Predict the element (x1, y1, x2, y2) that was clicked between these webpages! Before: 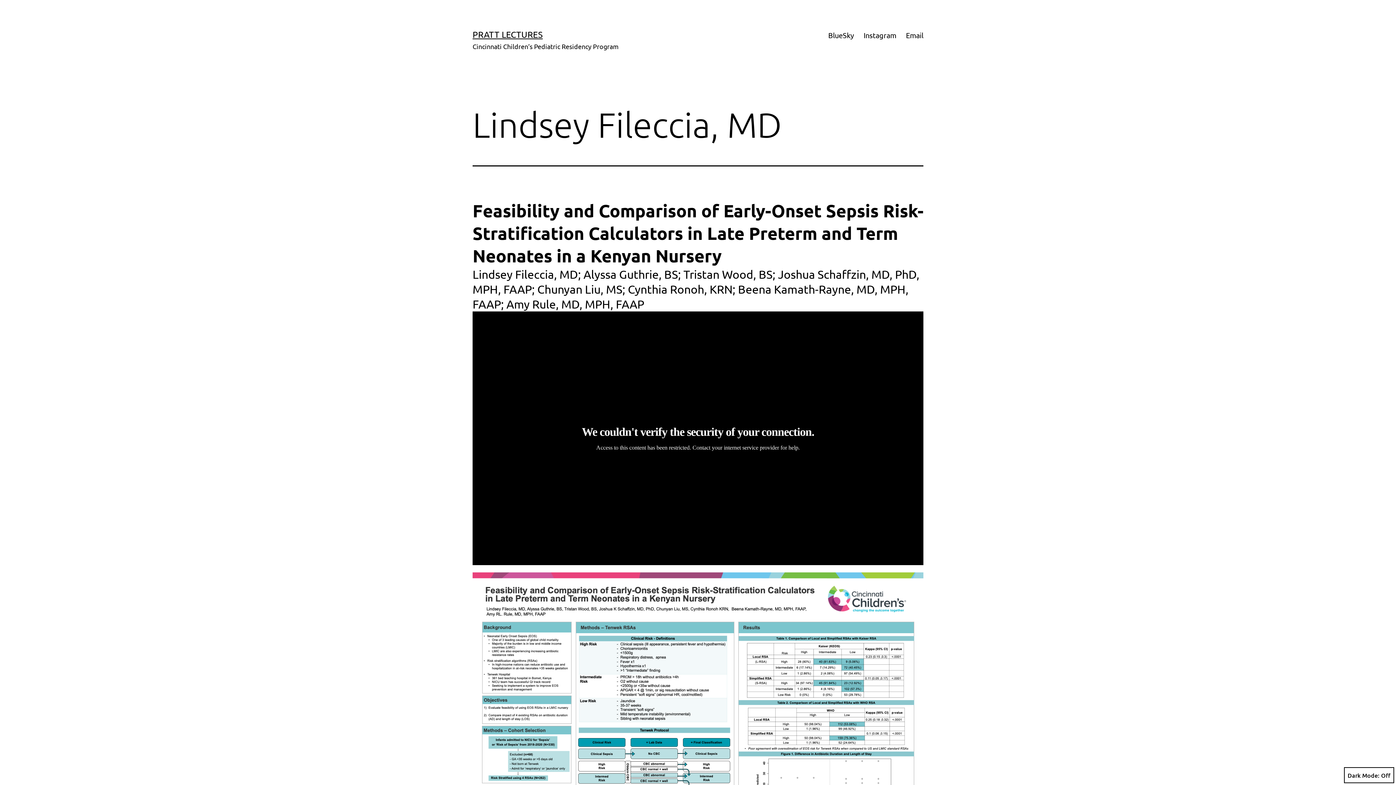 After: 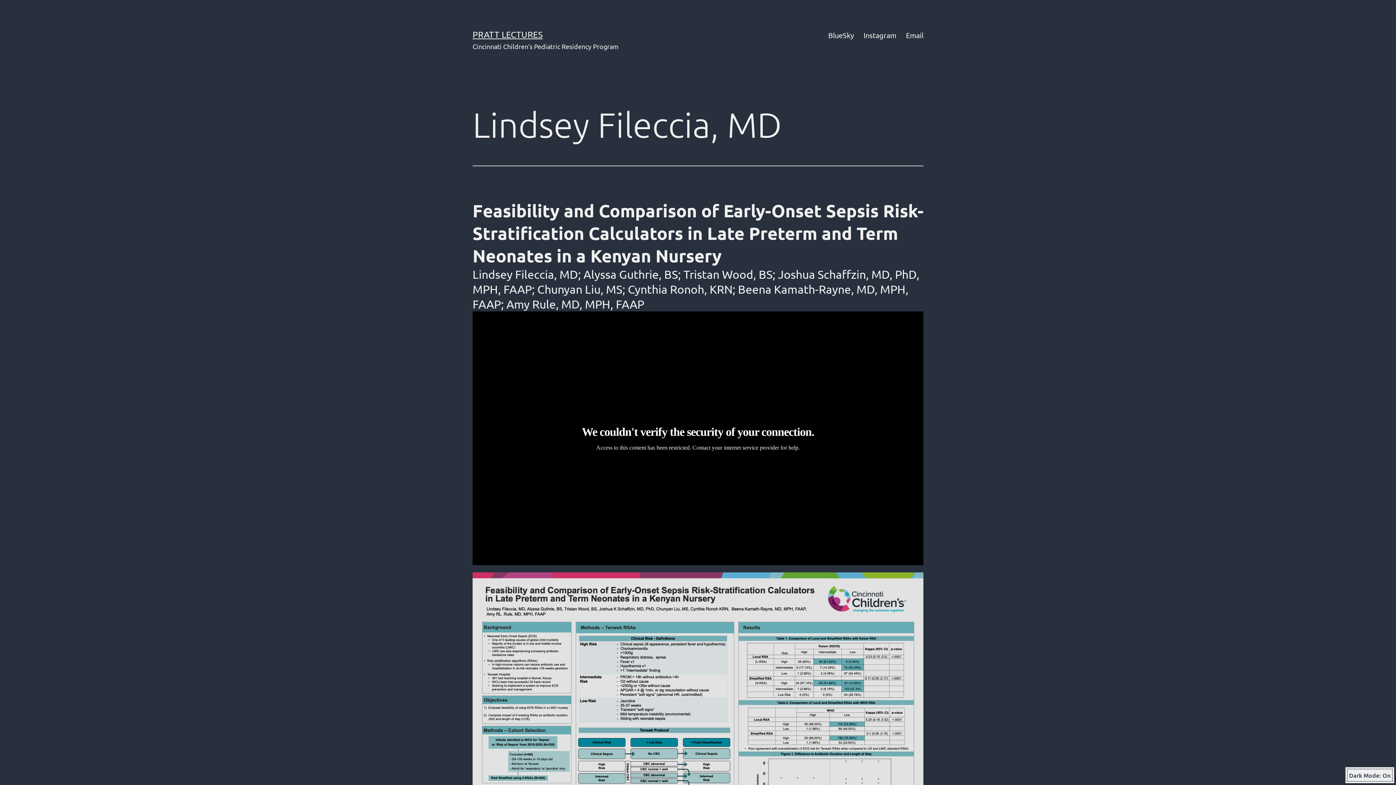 Action: label: Dark Mode: bbox: (1344, 767, 1394, 783)